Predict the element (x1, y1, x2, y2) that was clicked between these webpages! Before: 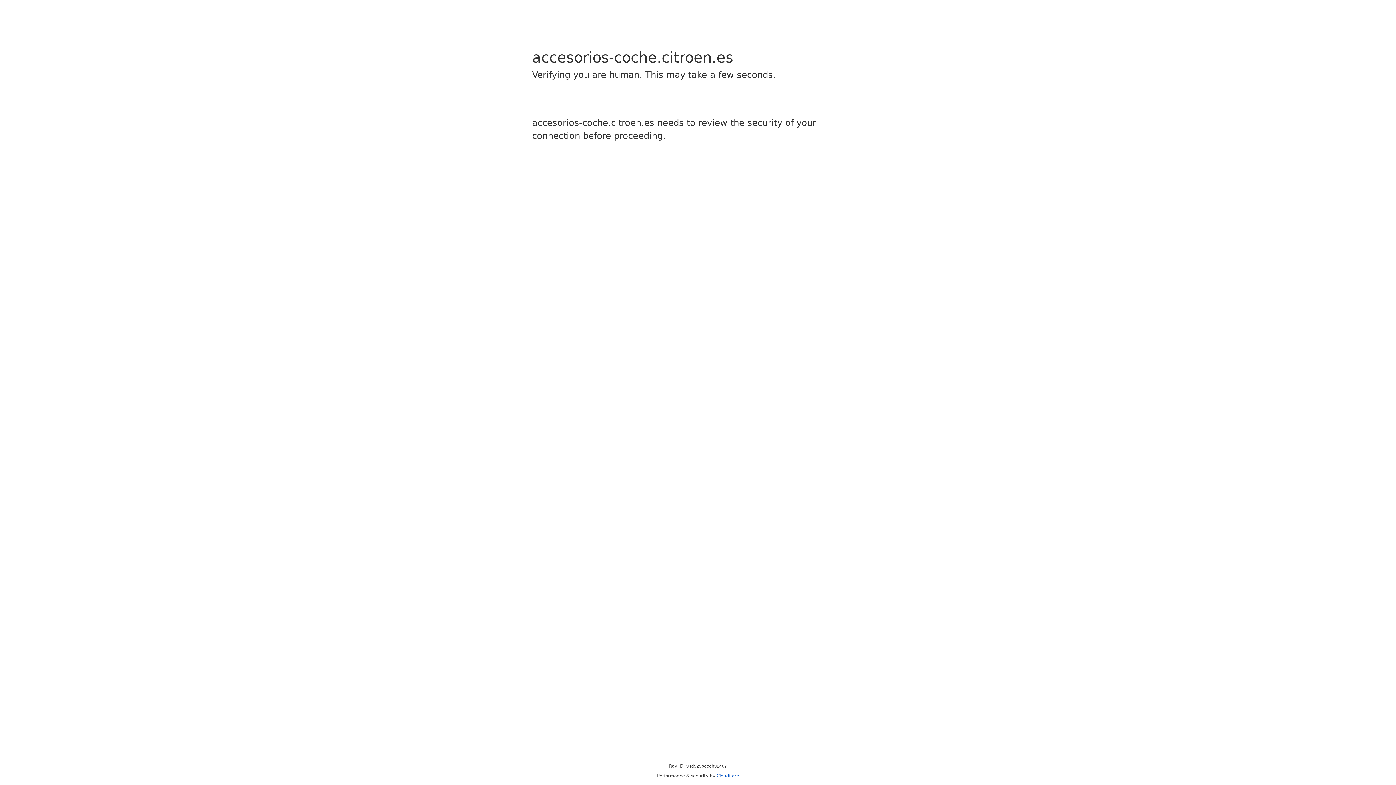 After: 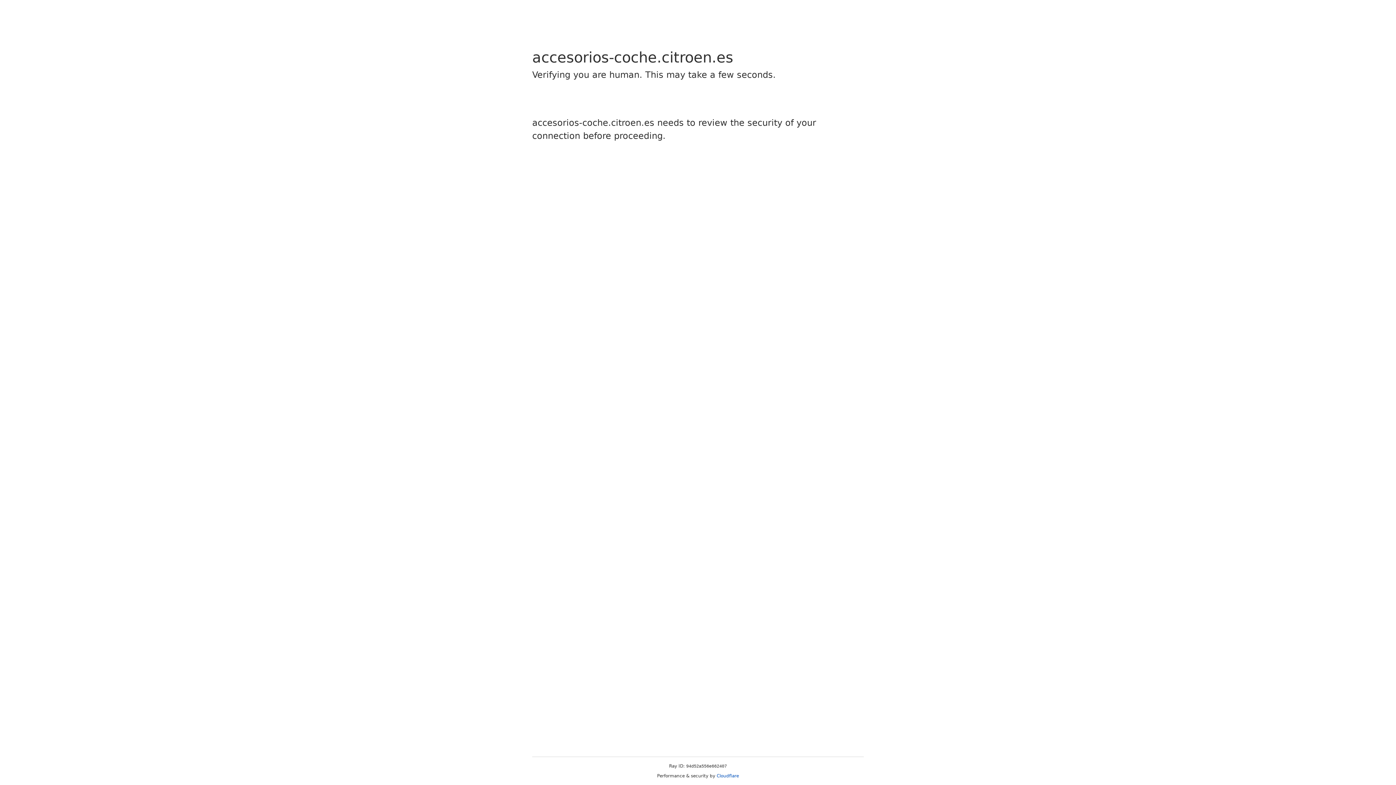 Action: label: Cloudflare bbox: (716, 773, 739, 778)